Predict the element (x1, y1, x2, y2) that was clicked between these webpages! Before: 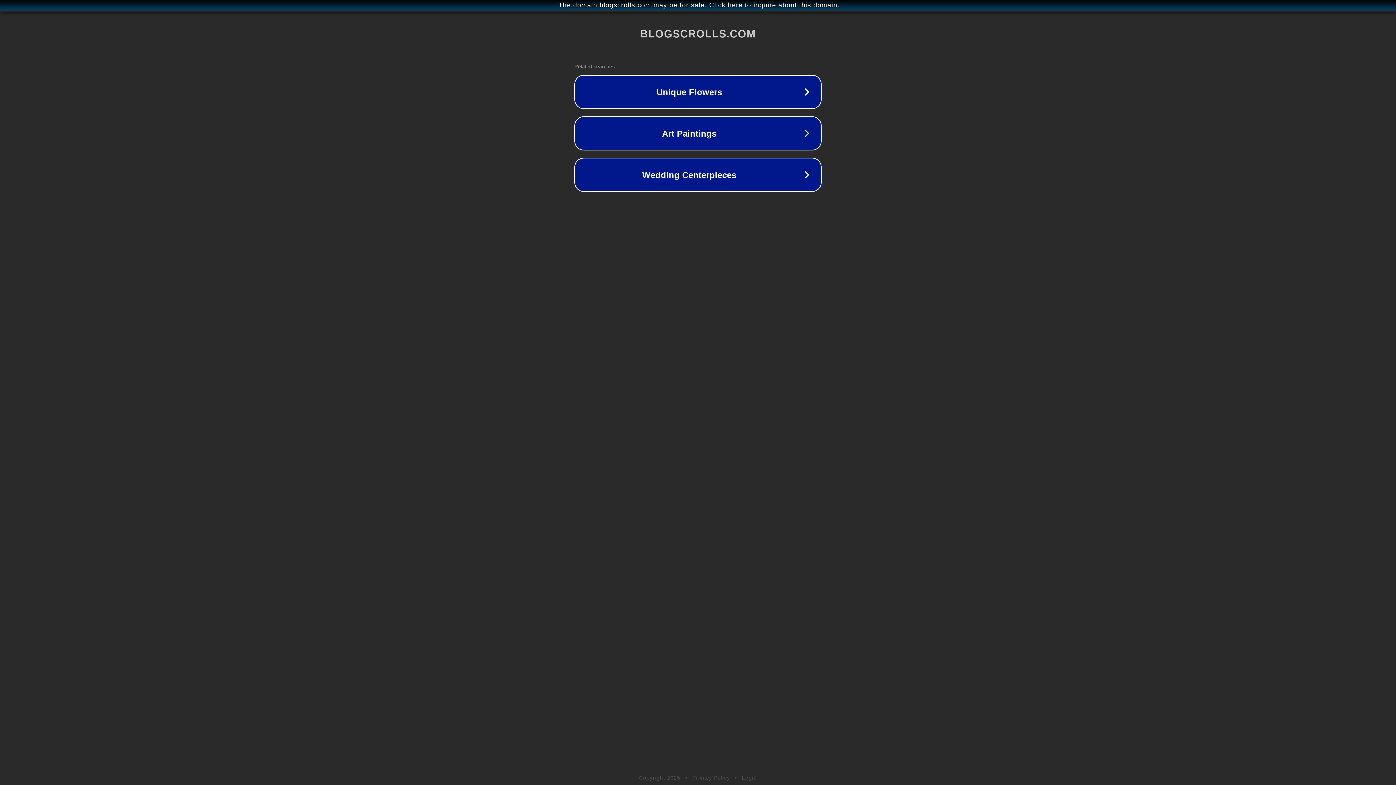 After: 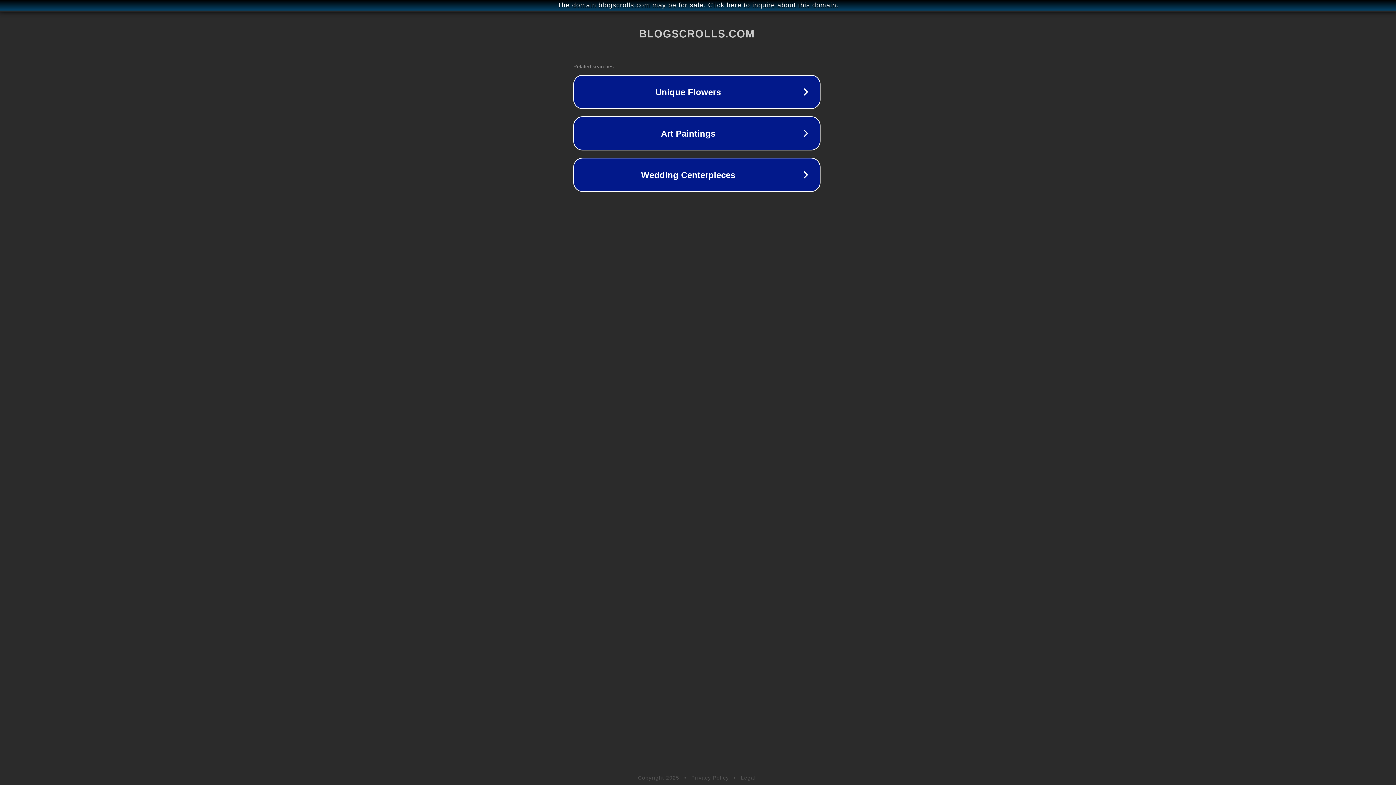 Action: bbox: (1, 1, 1397, 9) label: The domain blogscrolls.com may be for sale. Click here to inquire about this domain.